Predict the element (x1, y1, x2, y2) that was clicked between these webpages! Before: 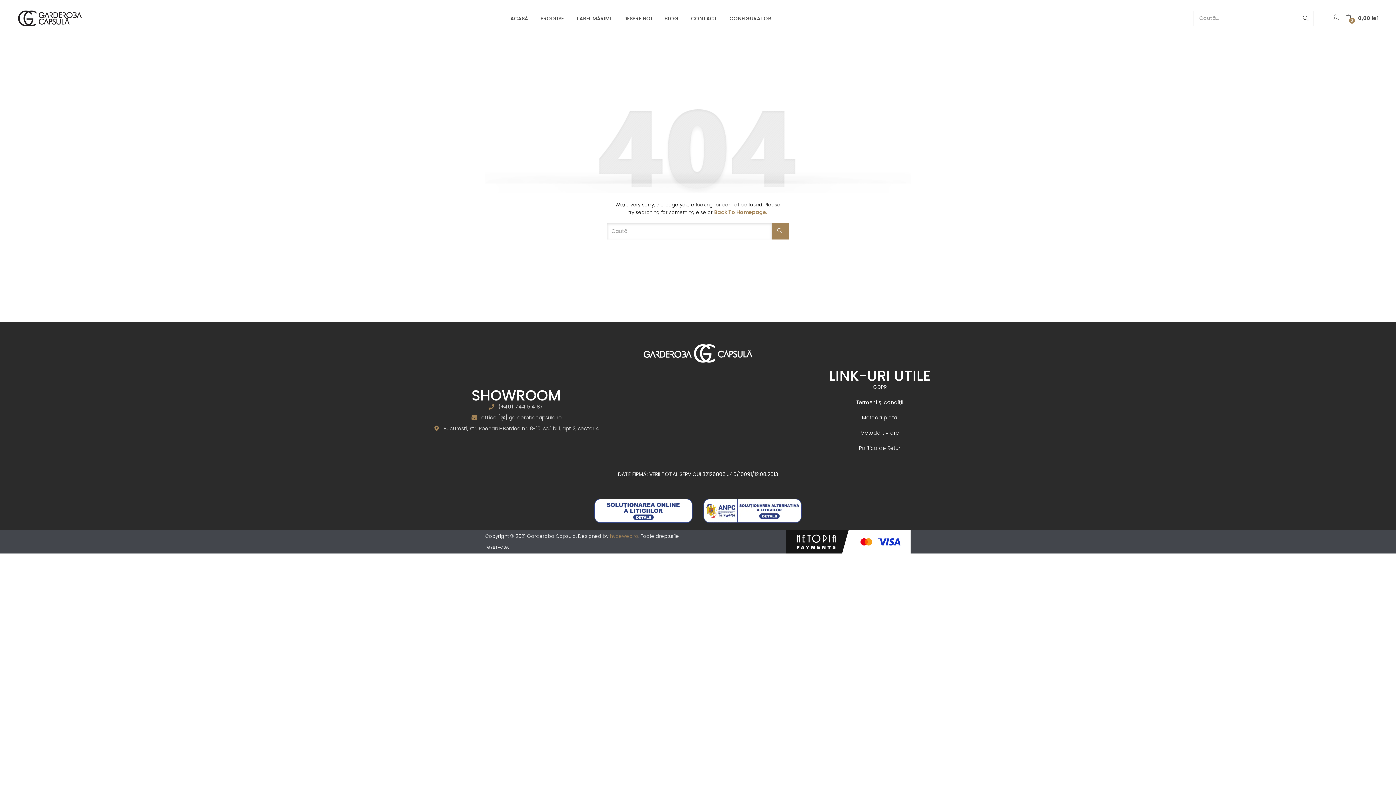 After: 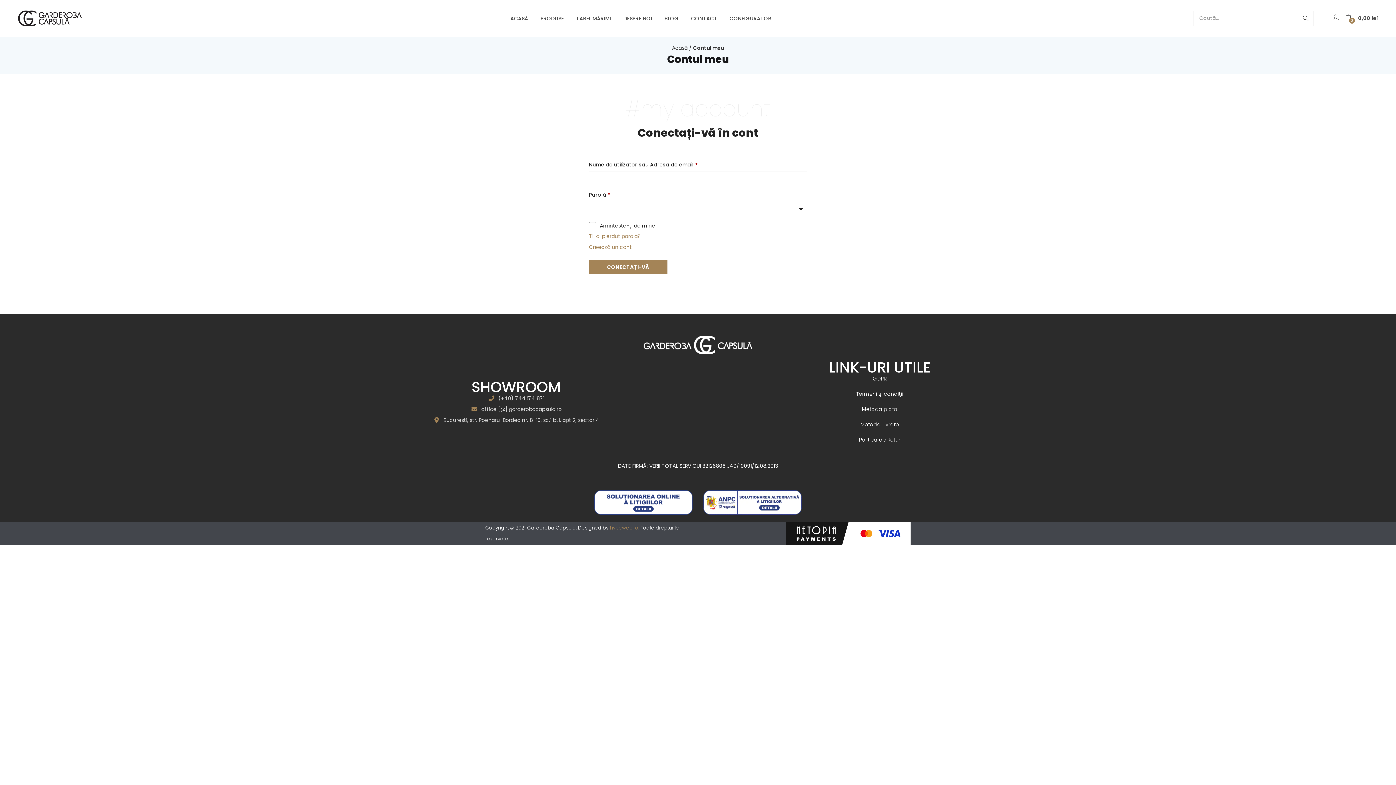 Action: bbox: (1333, 14, 1340, 21)